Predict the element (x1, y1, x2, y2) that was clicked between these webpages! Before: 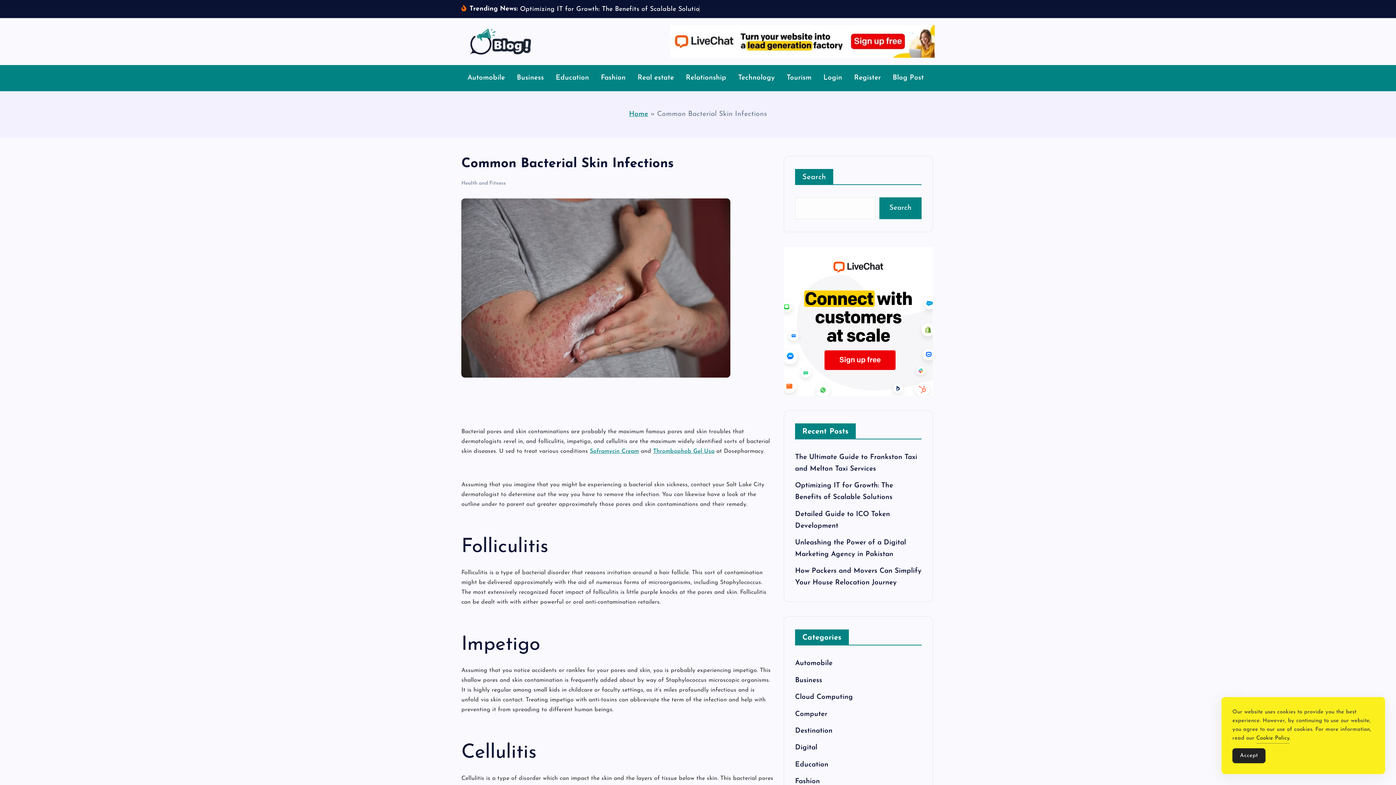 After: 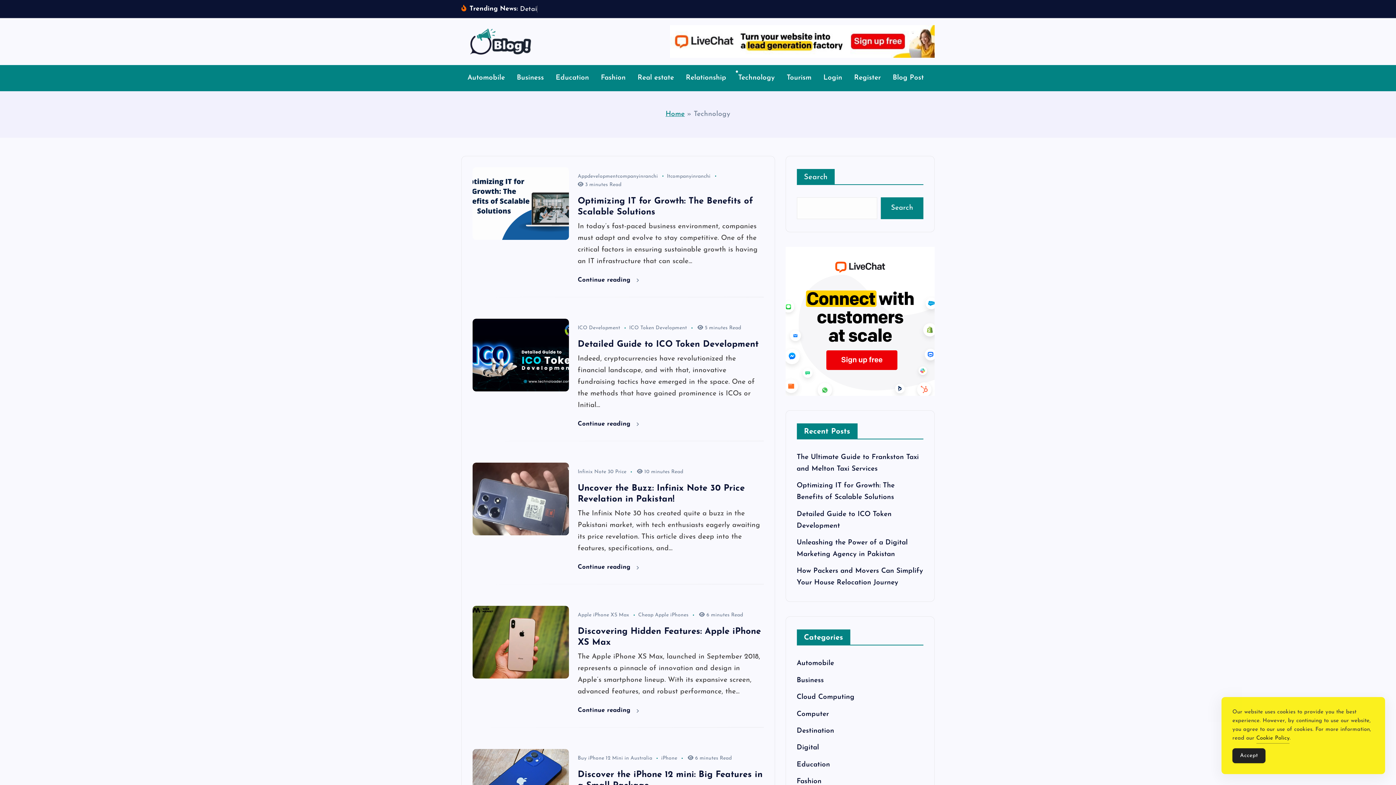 Action: bbox: (733, 65, 780, 90) label: Technology